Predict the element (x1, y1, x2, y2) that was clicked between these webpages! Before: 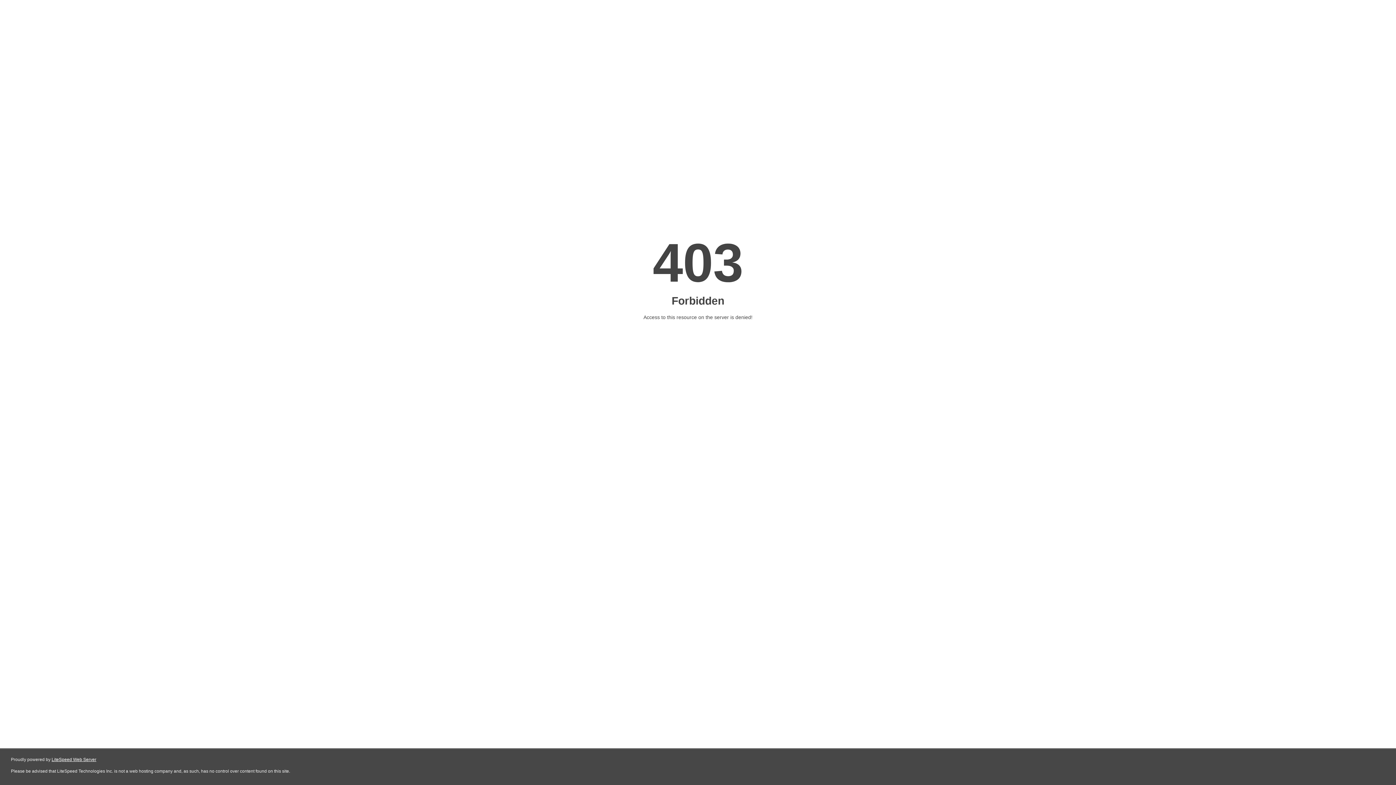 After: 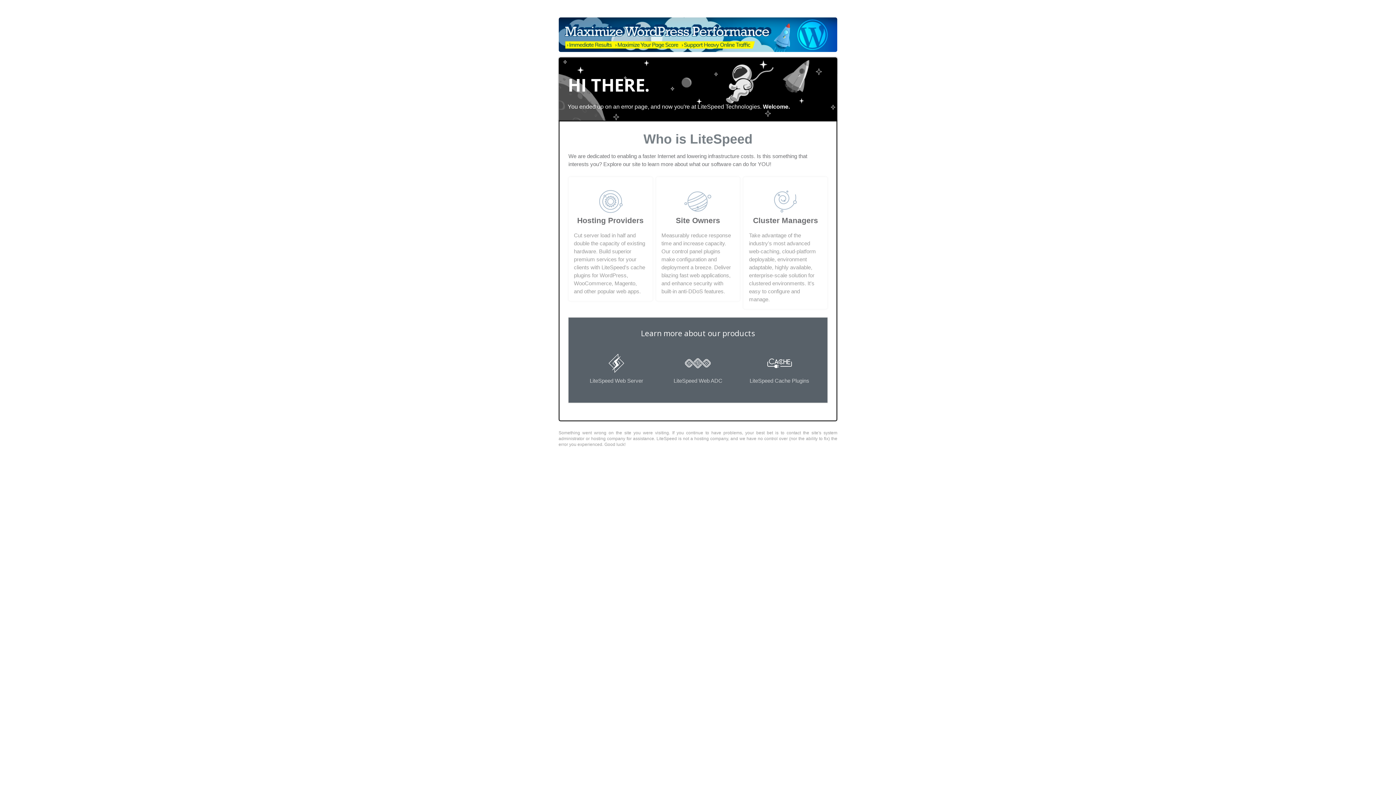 Action: bbox: (51, 757, 96, 762) label: LiteSpeed Web Server